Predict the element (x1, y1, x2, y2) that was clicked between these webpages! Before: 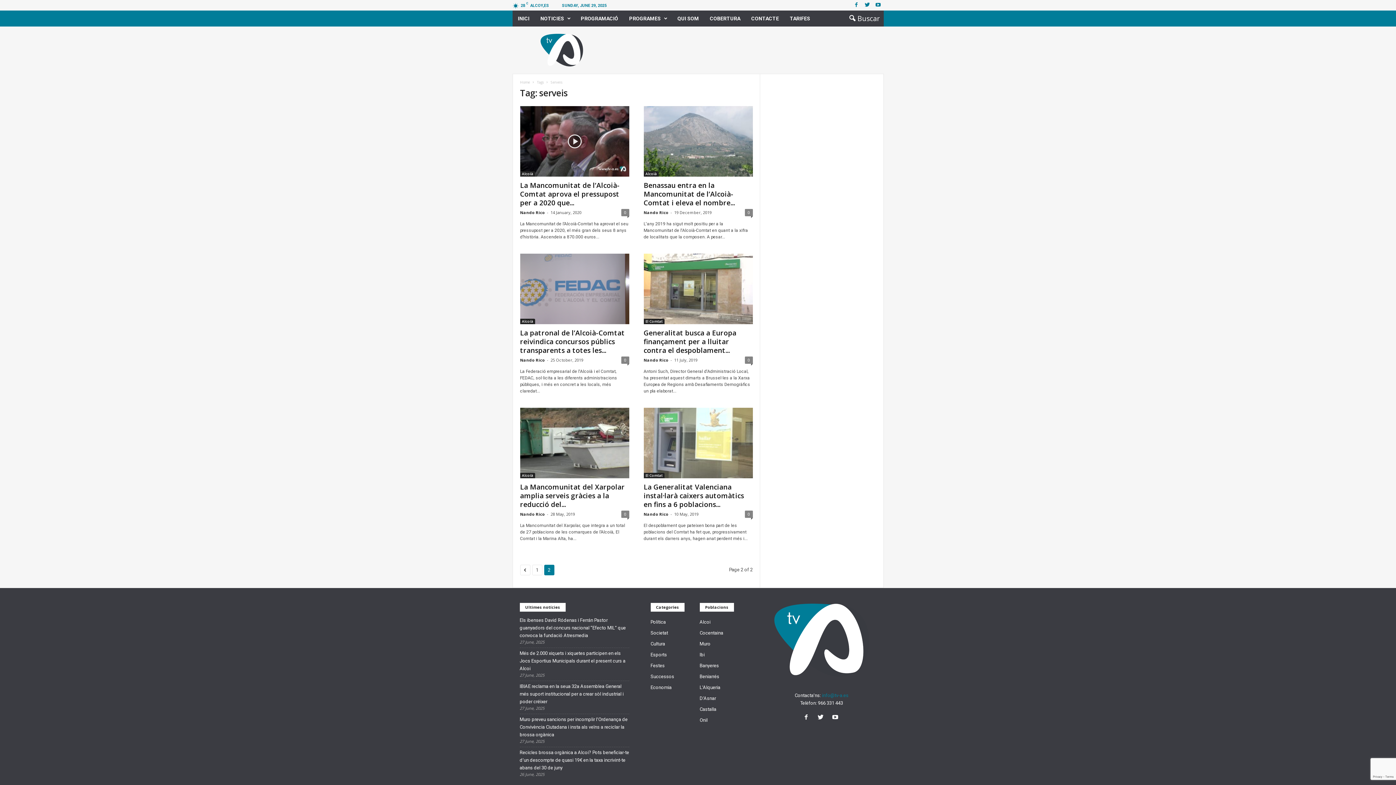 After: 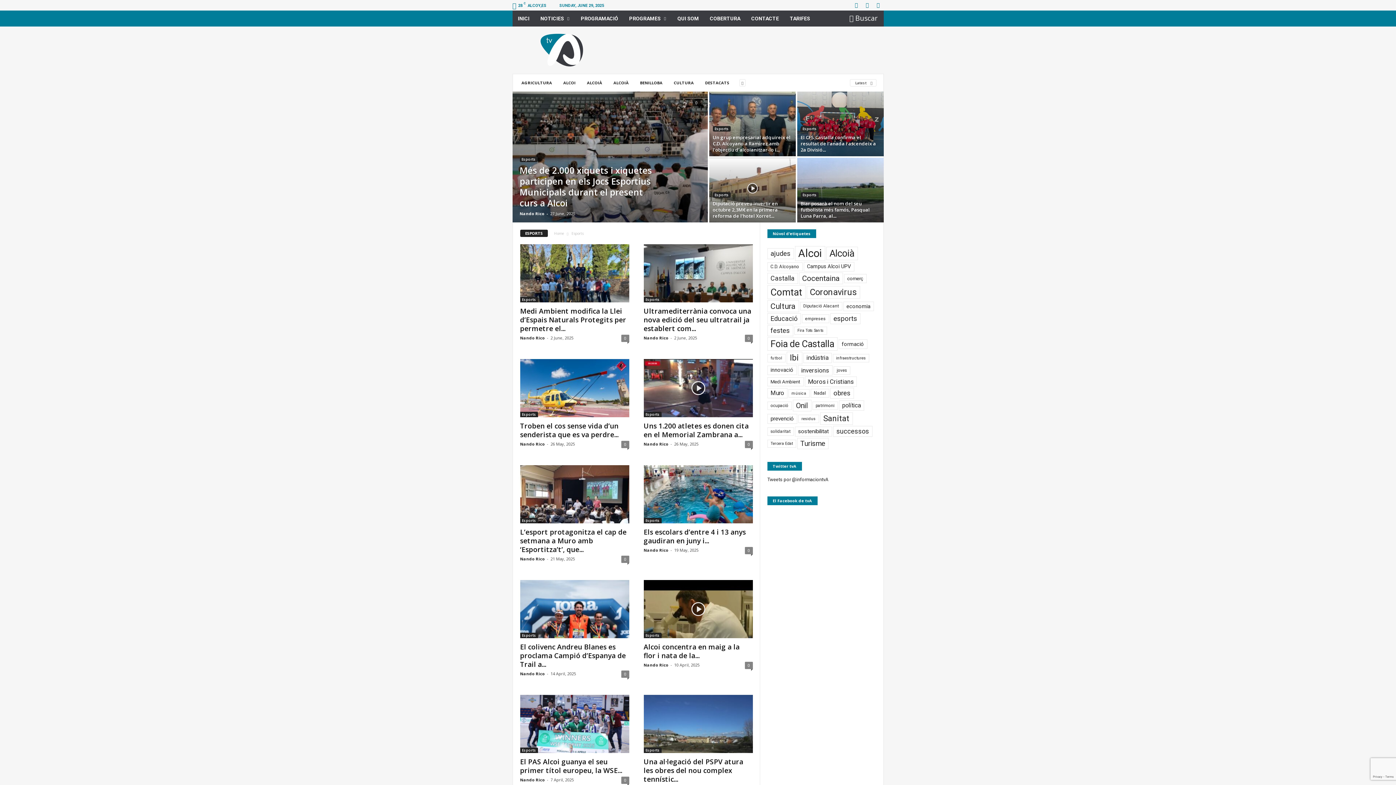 Action: label: Esports bbox: (650, 652, 667, 657)